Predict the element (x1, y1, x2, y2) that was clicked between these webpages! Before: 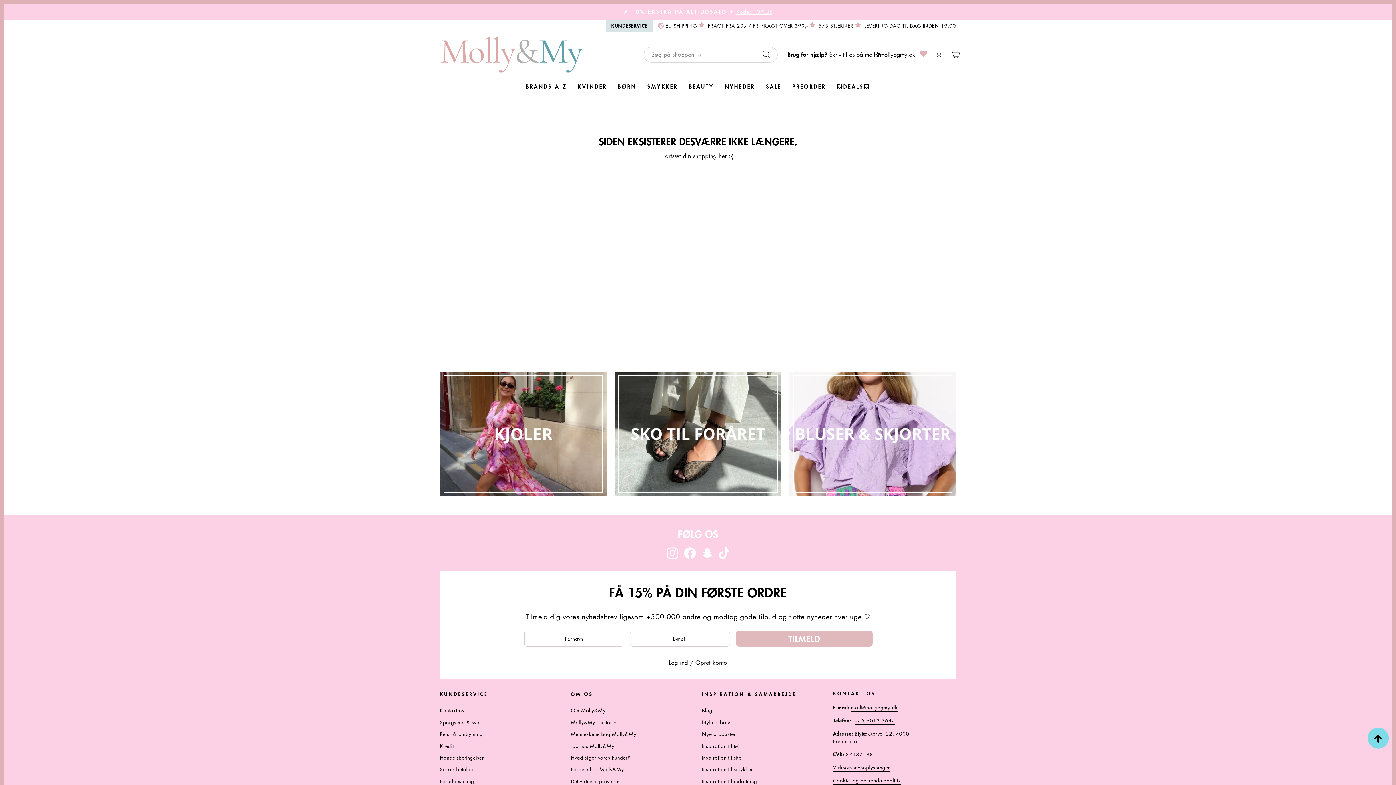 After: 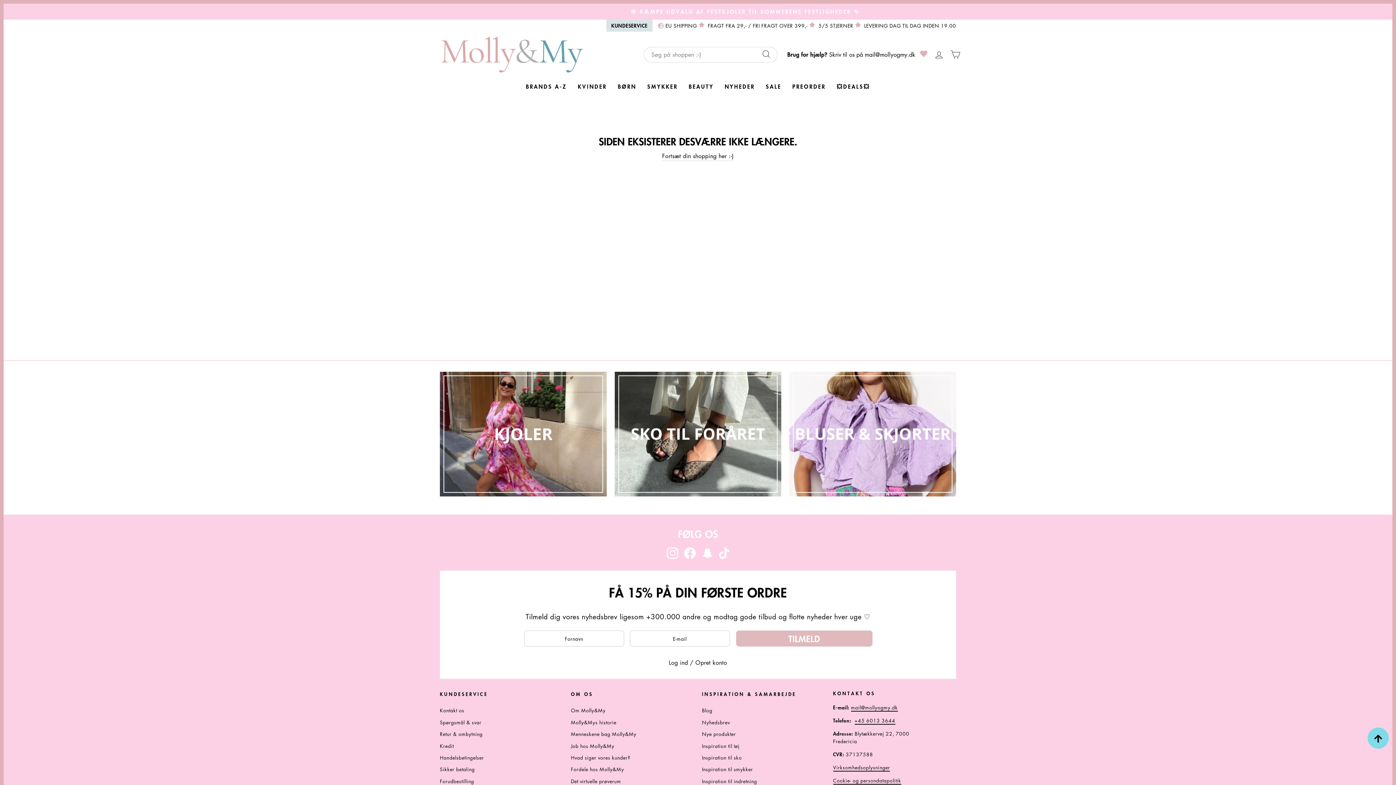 Action: label: mail@mollyogmy.dk bbox: (865, 50, 915, 58)